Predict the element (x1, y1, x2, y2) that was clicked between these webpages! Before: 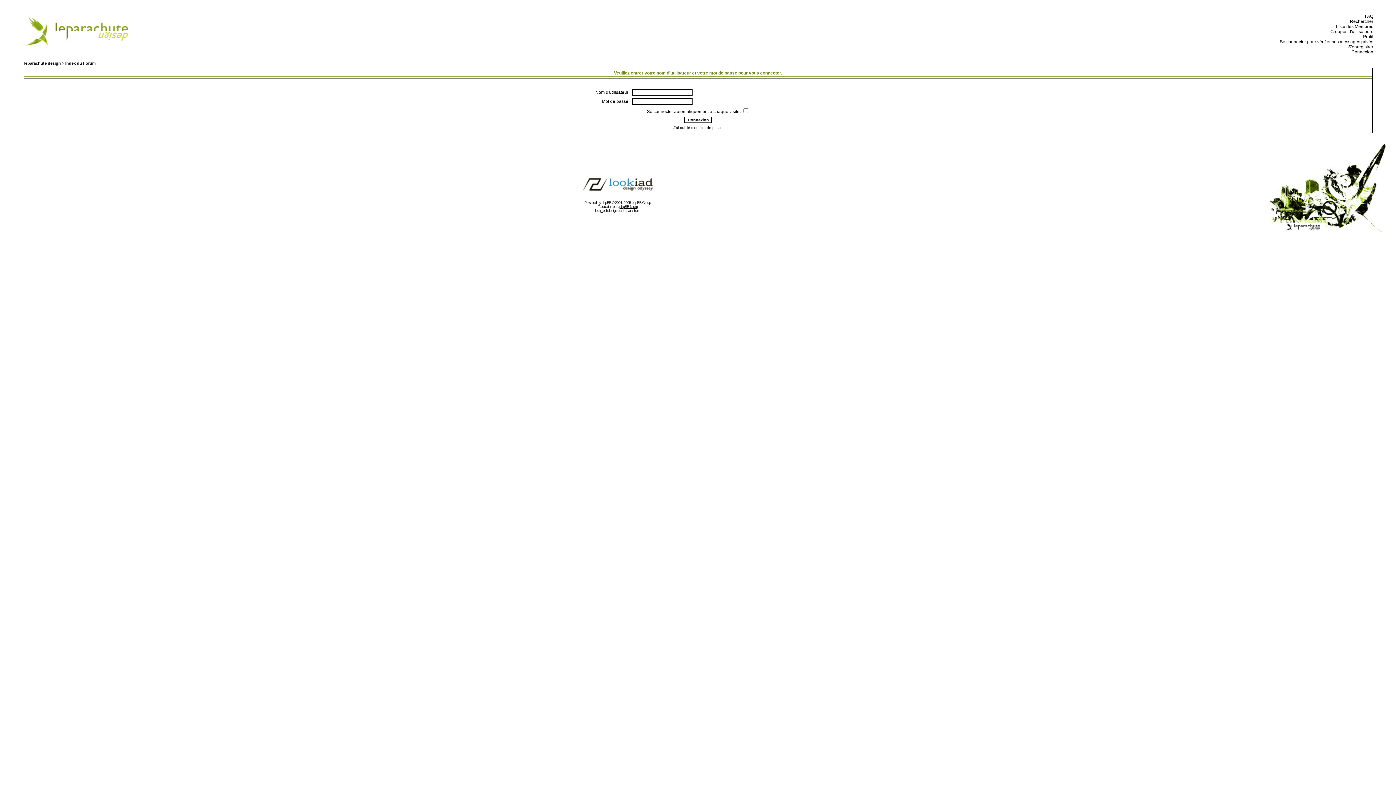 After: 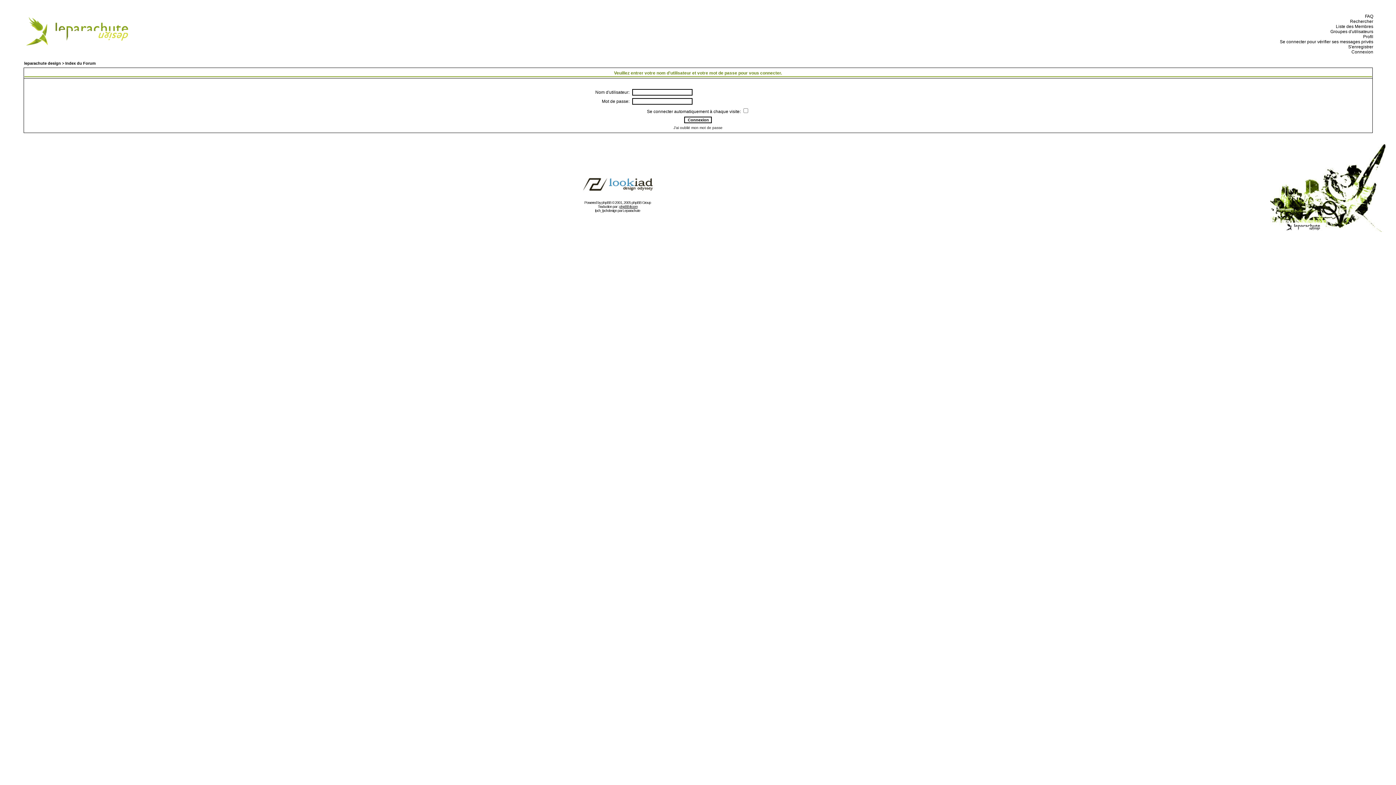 Action: bbox: (1278, 39, 1373, 44) label:   Se connecter pour vérifier ses messages privés